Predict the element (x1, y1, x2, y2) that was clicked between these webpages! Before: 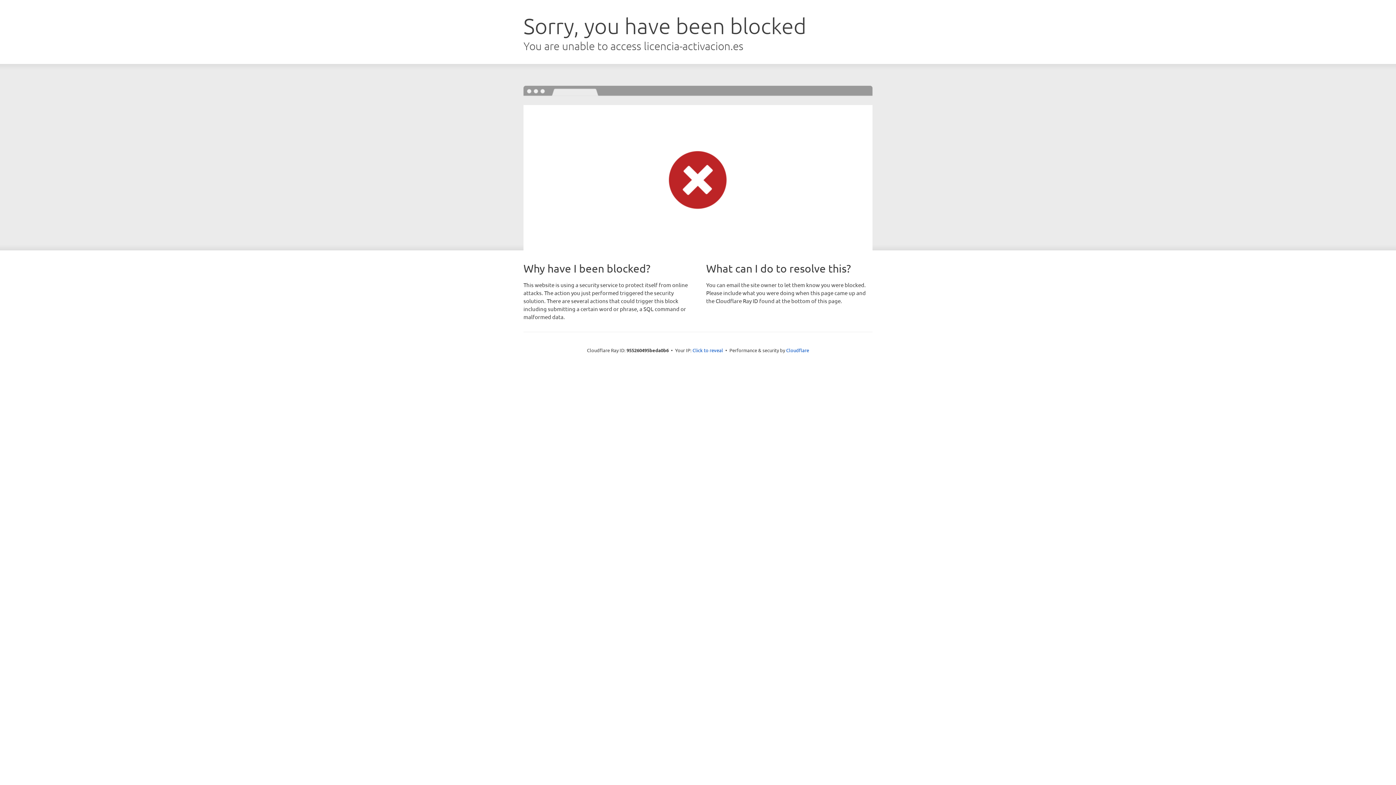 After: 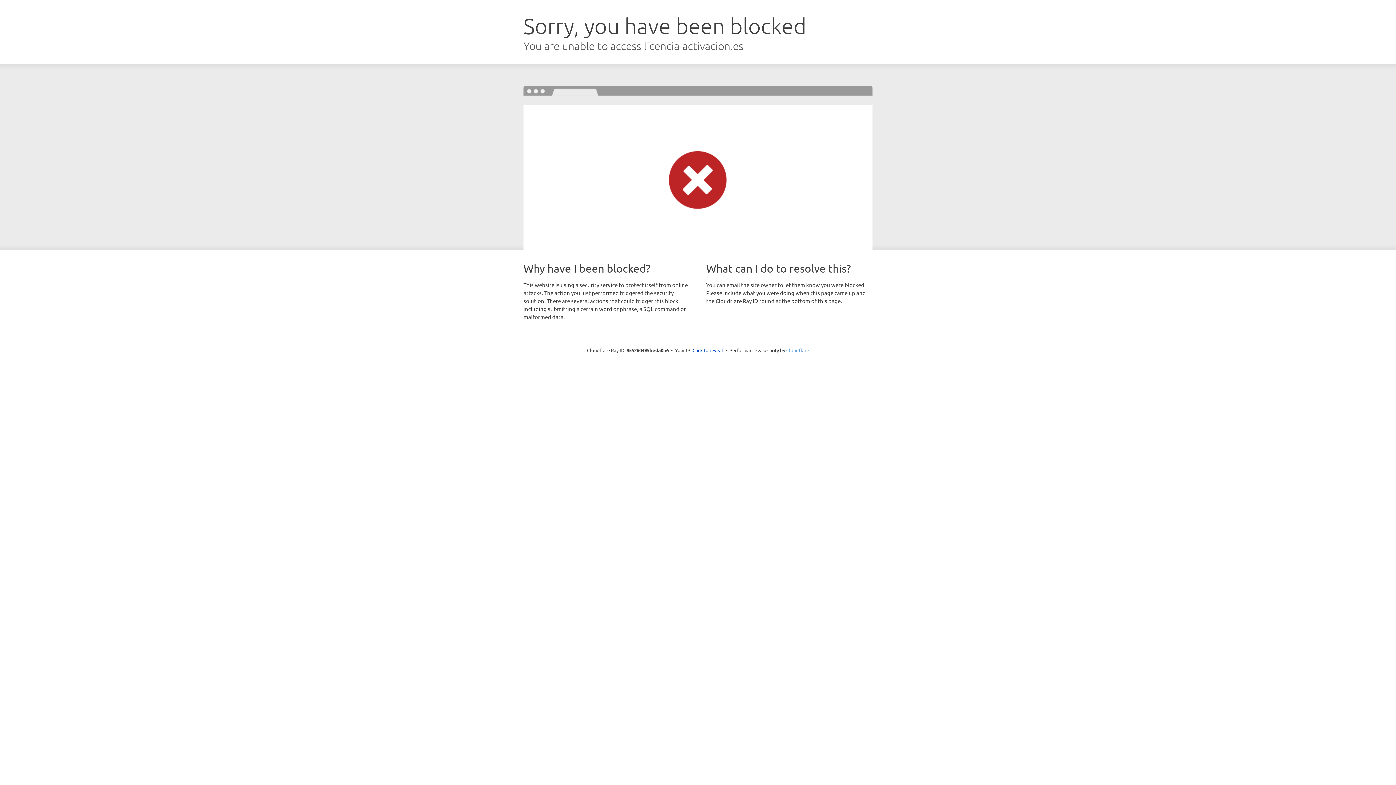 Action: label: Cloudflare bbox: (786, 347, 809, 353)